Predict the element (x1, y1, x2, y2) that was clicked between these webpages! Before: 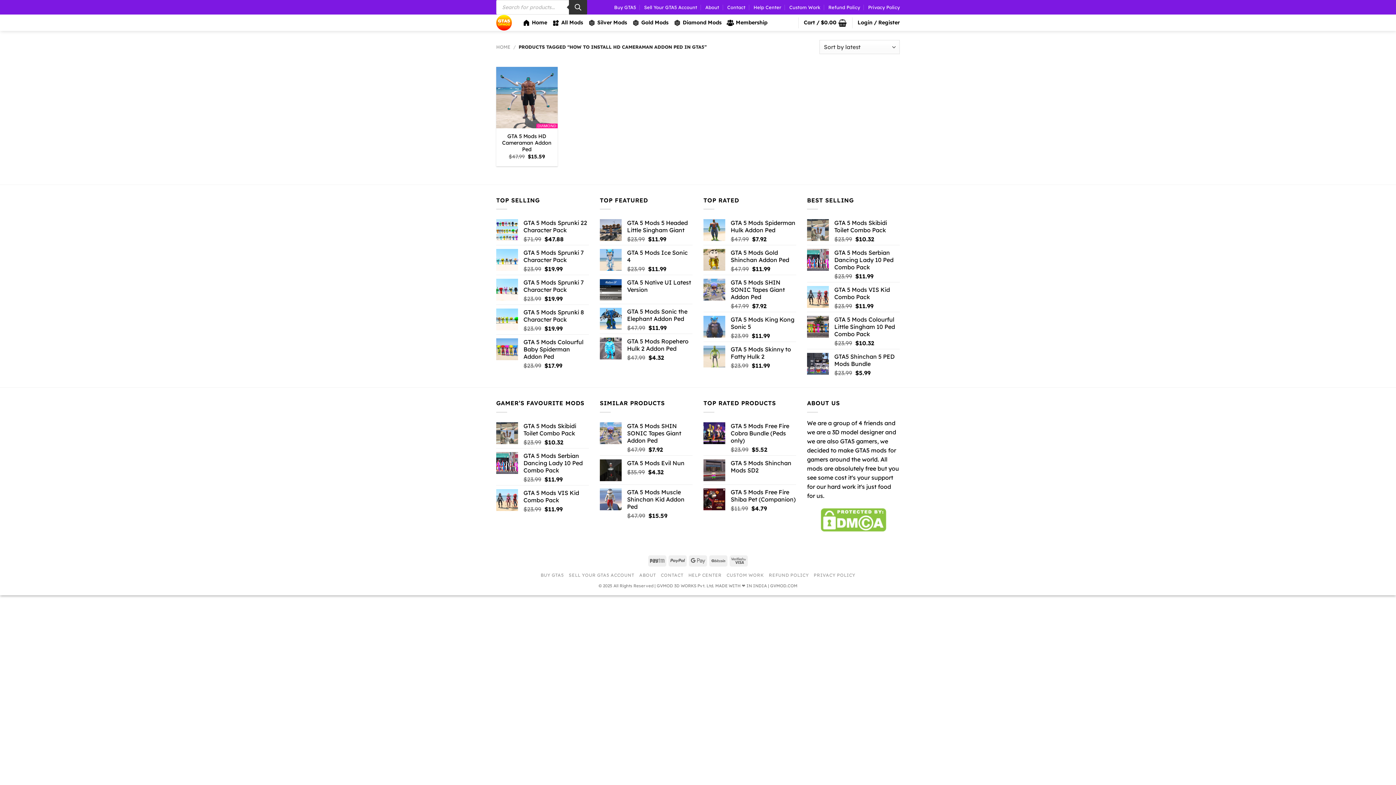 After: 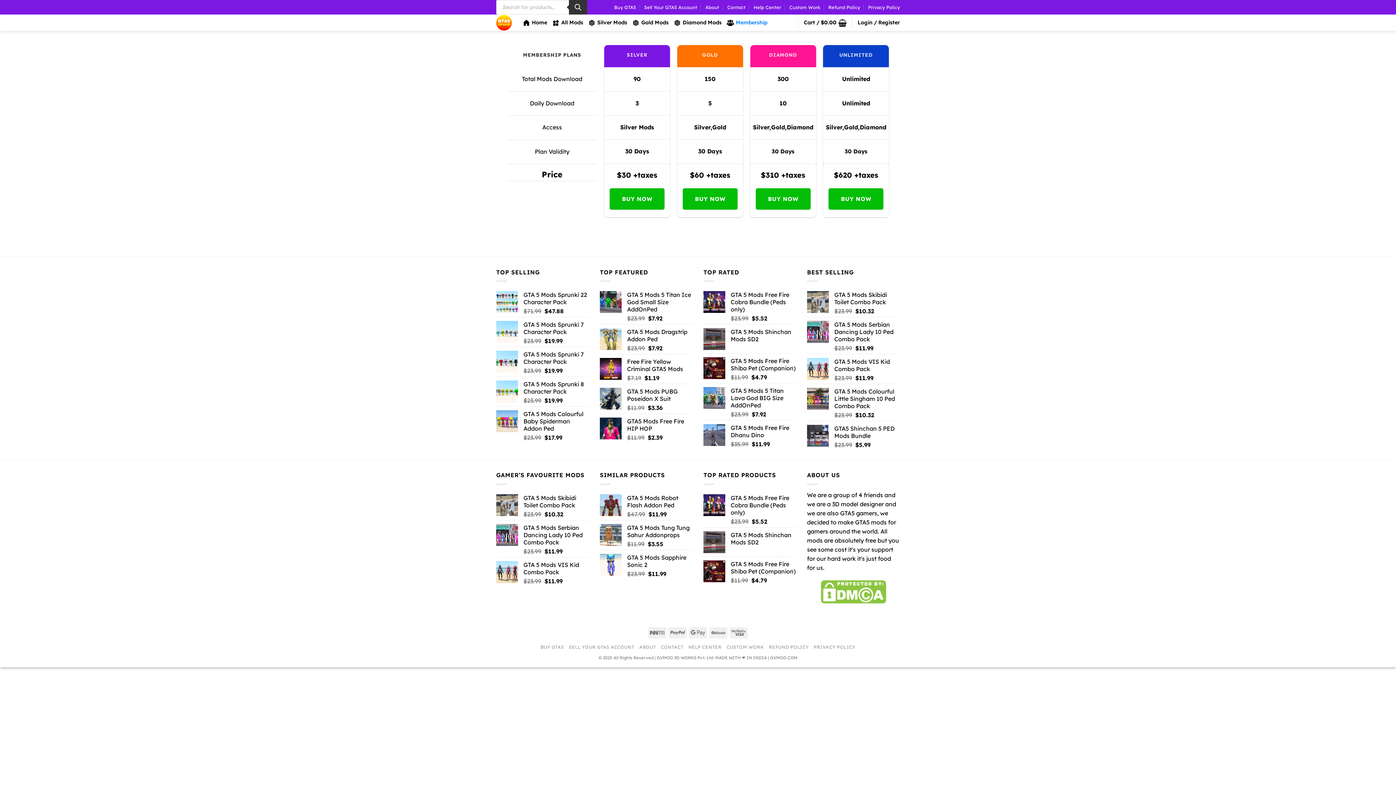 Action: label: Membership bbox: (726, 14, 767, 30)